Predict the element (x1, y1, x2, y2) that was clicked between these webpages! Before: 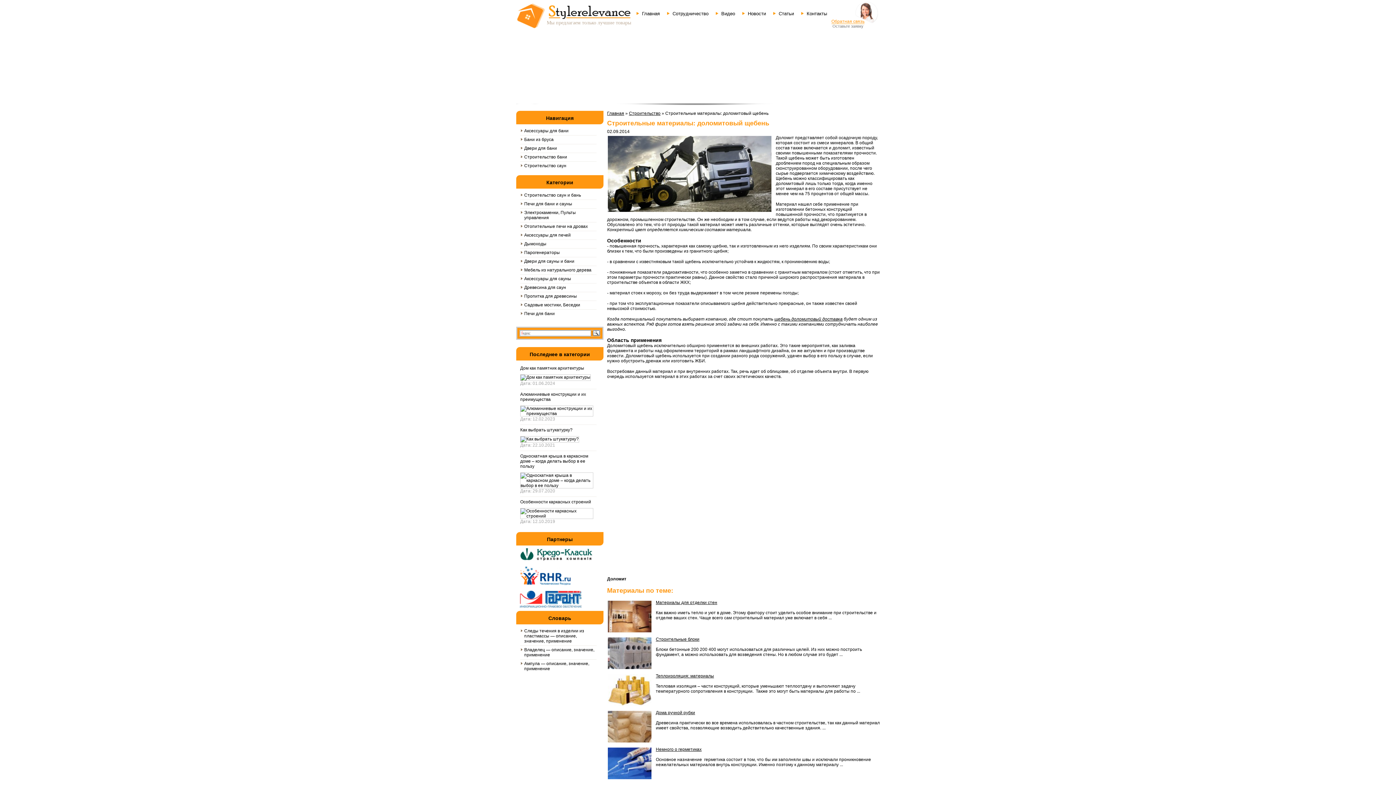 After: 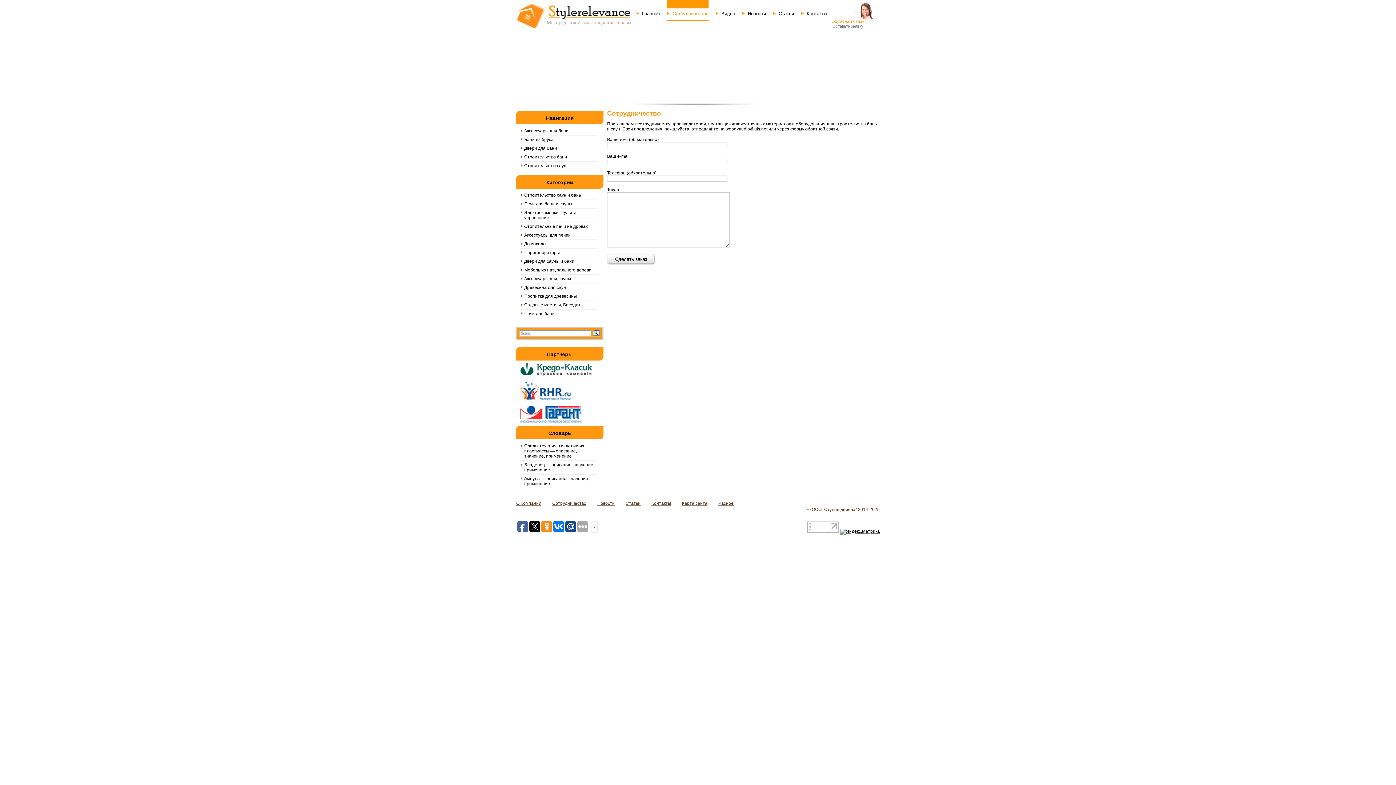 Action: label: Сотрудничество bbox: (672, 10, 708, 16)